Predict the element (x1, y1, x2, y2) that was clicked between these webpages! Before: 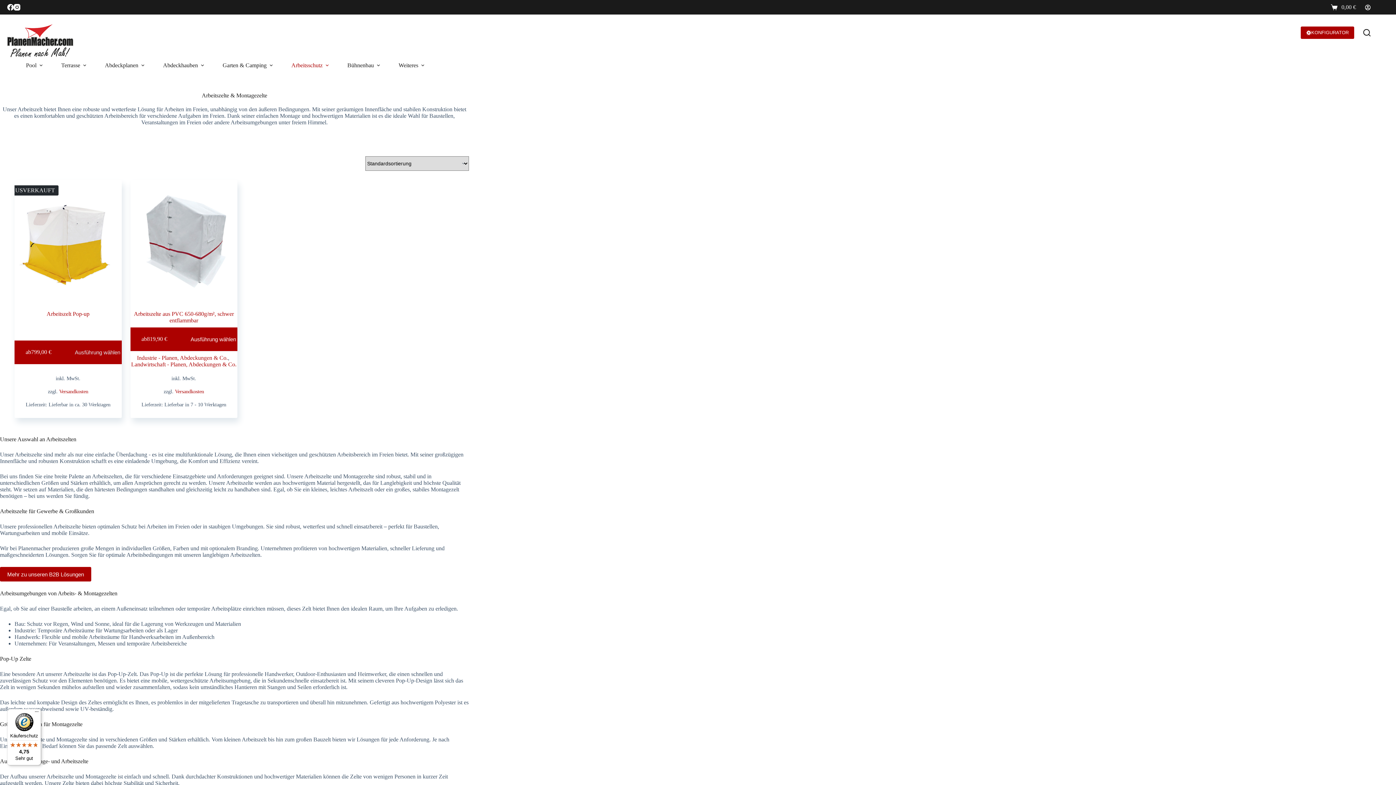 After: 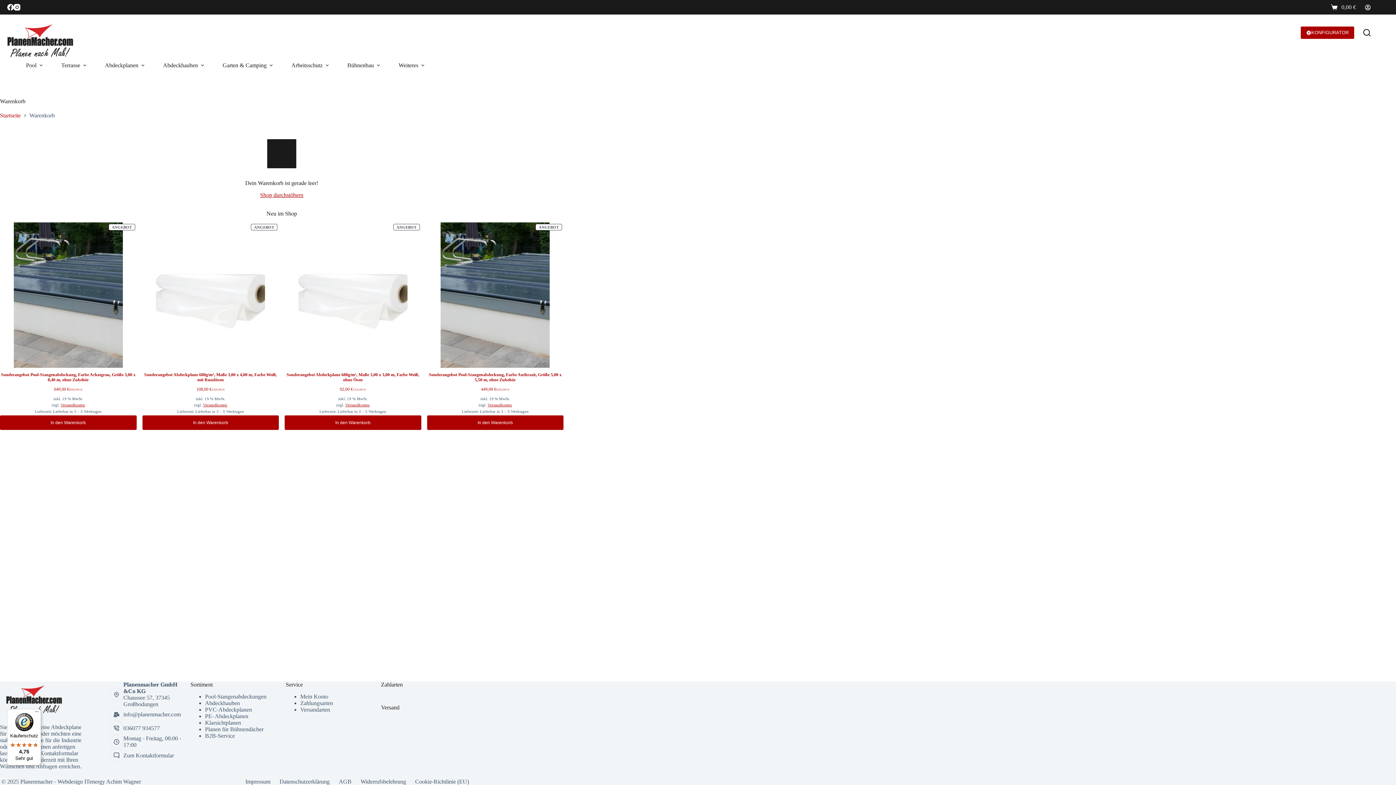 Action: label: Warenkorb
0,00 € bbox: (1331, 4, 1356, 10)